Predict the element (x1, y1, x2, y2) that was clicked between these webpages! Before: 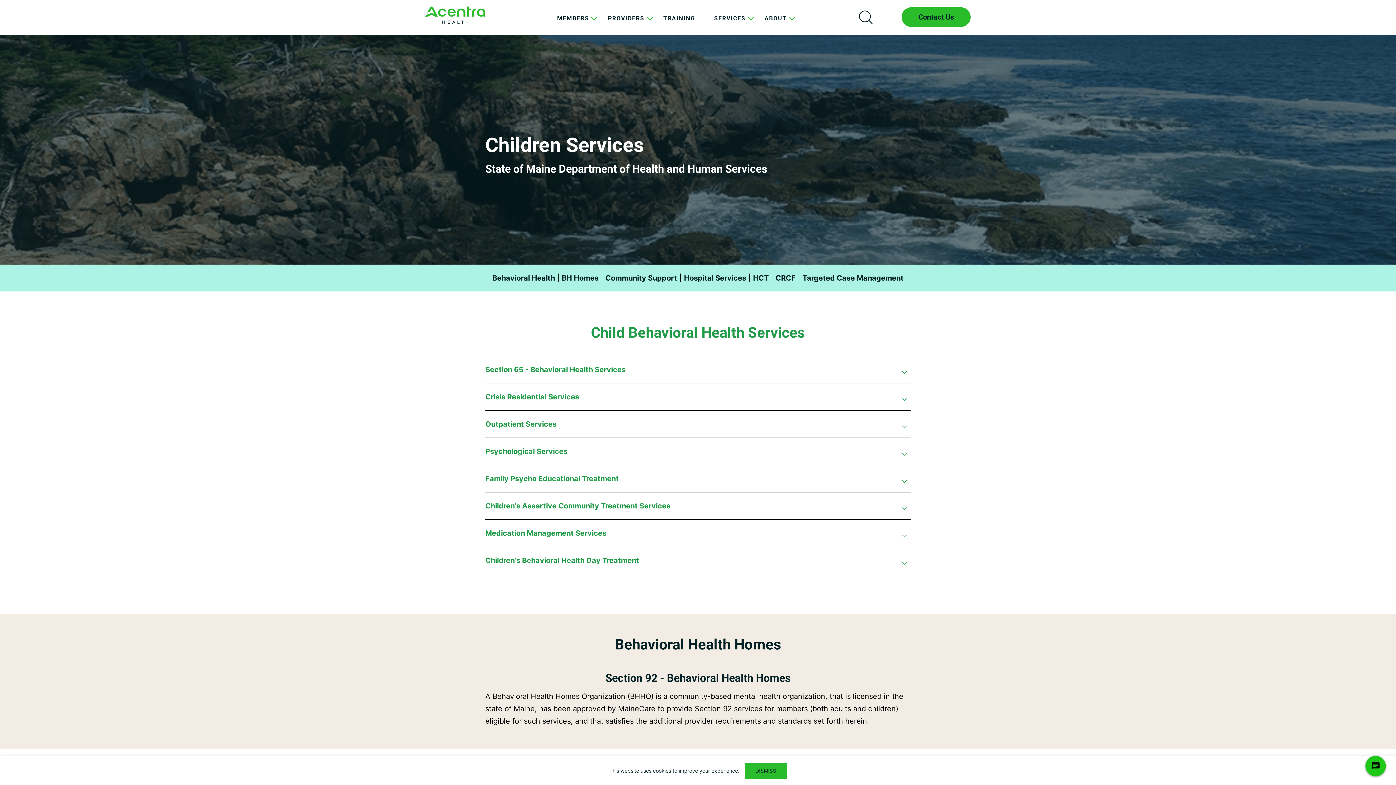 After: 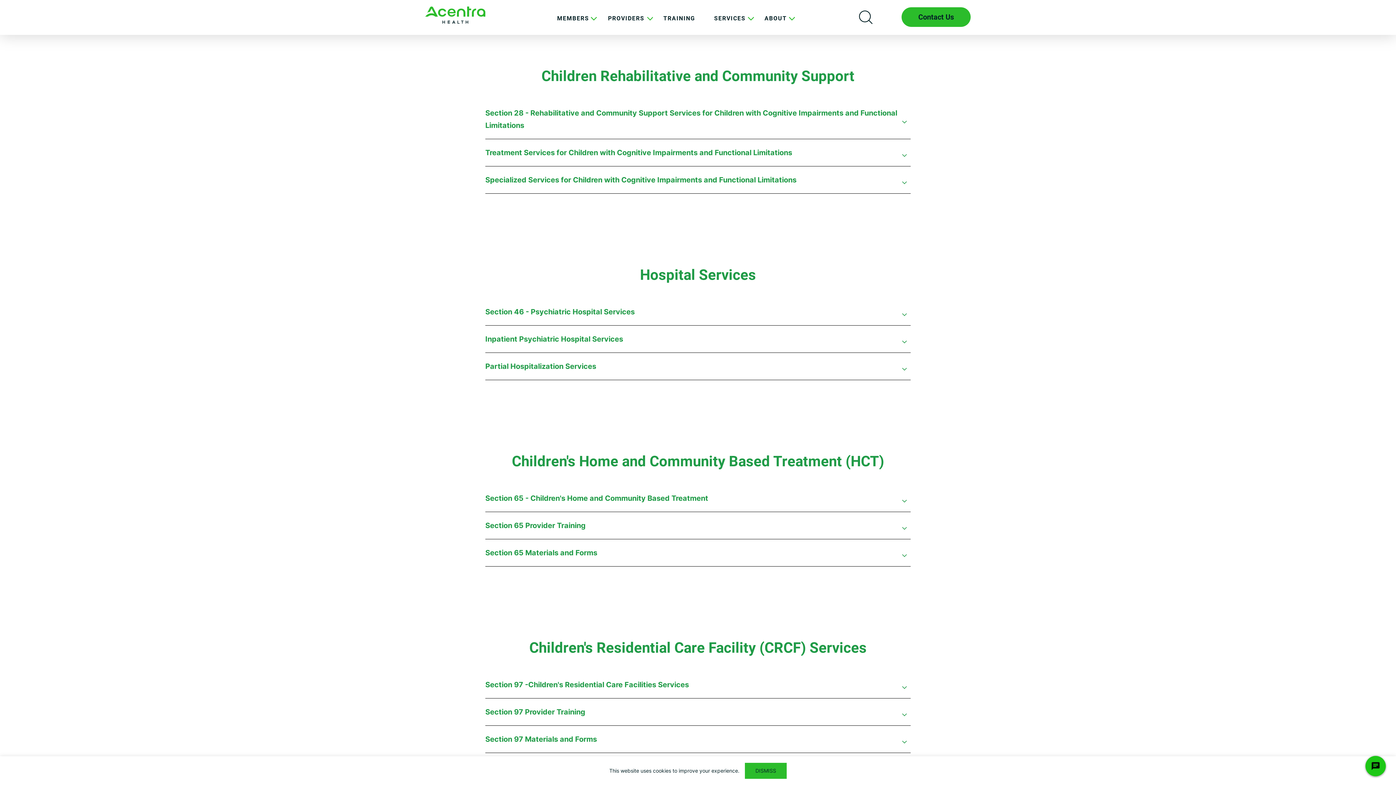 Action: bbox: (605, 273, 677, 282) label: Community Support